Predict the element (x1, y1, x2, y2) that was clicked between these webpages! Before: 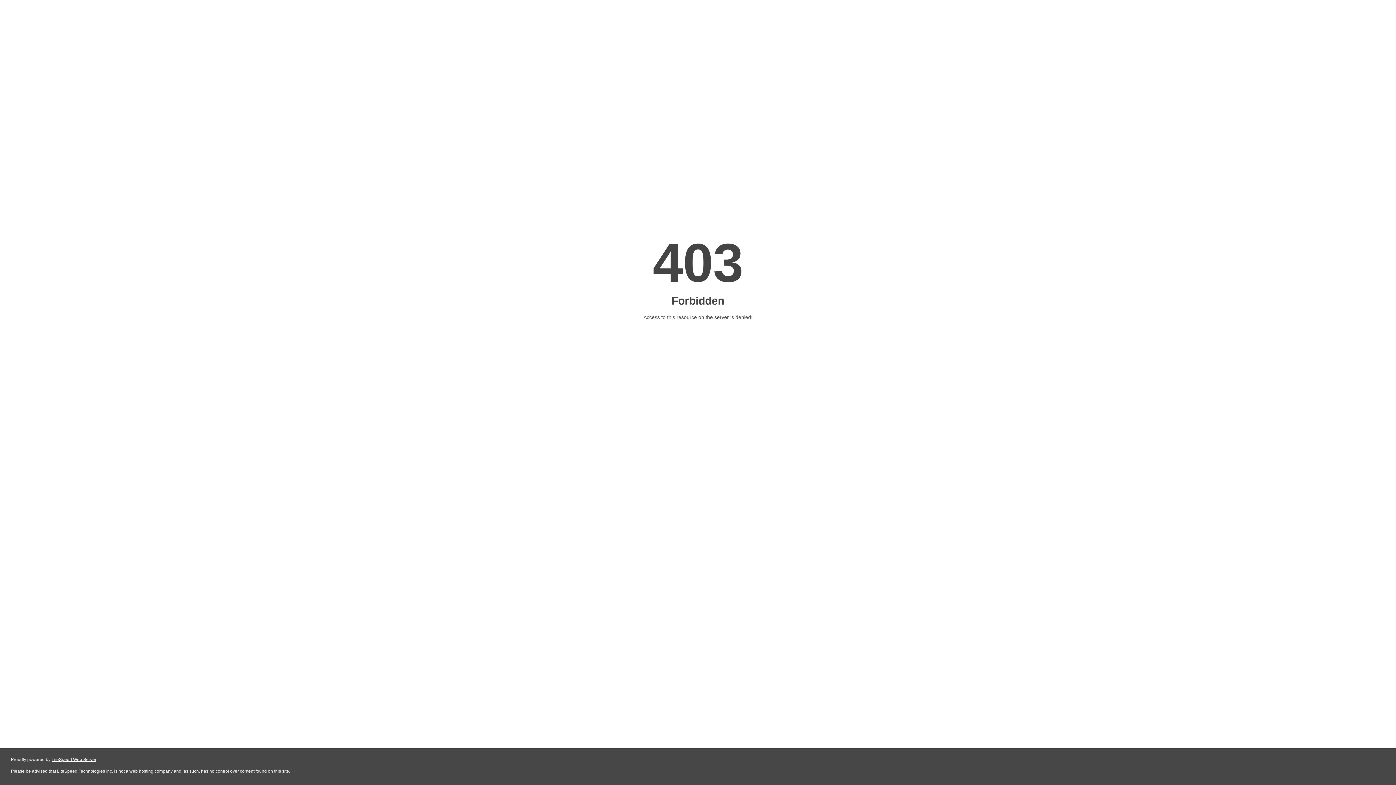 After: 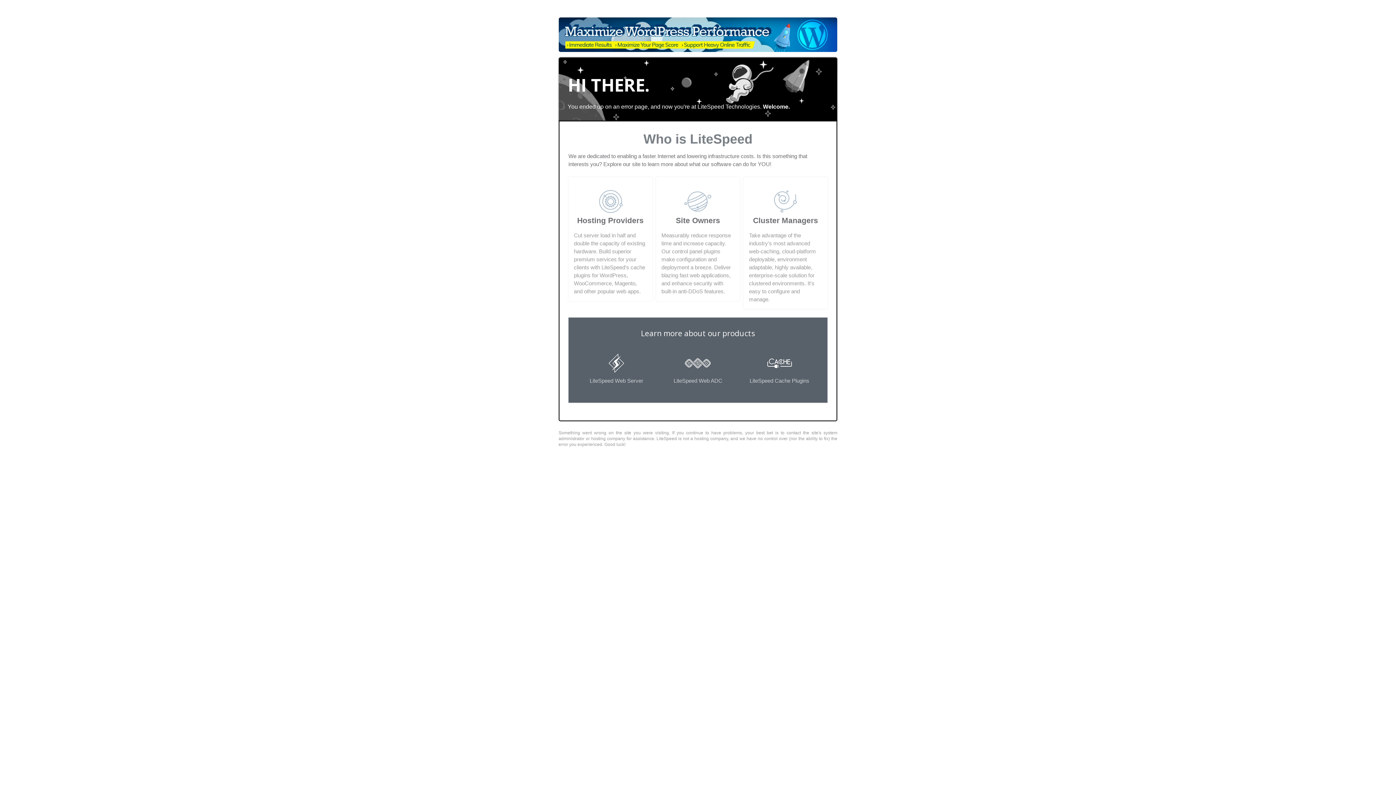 Action: label: LiteSpeed Web Server bbox: (51, 757, 96, 762)